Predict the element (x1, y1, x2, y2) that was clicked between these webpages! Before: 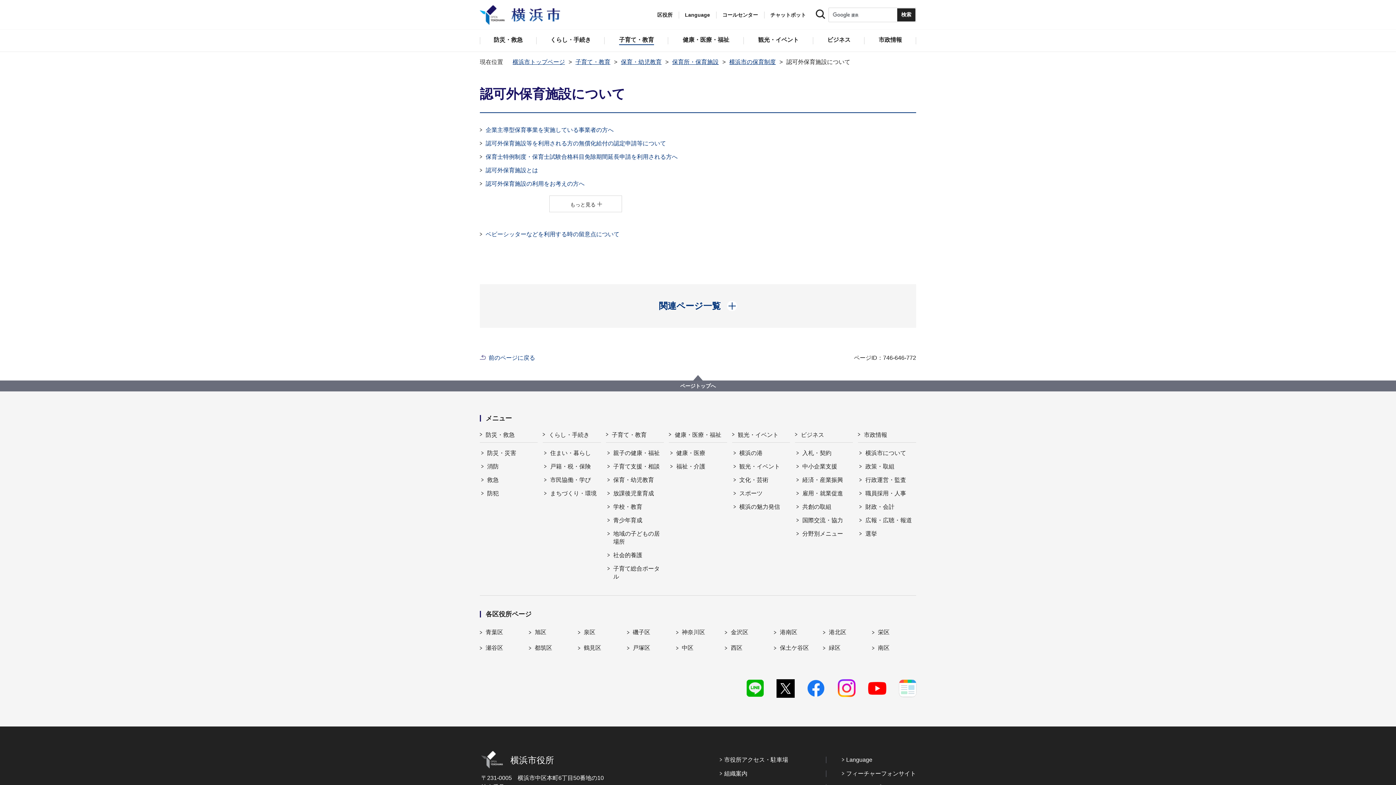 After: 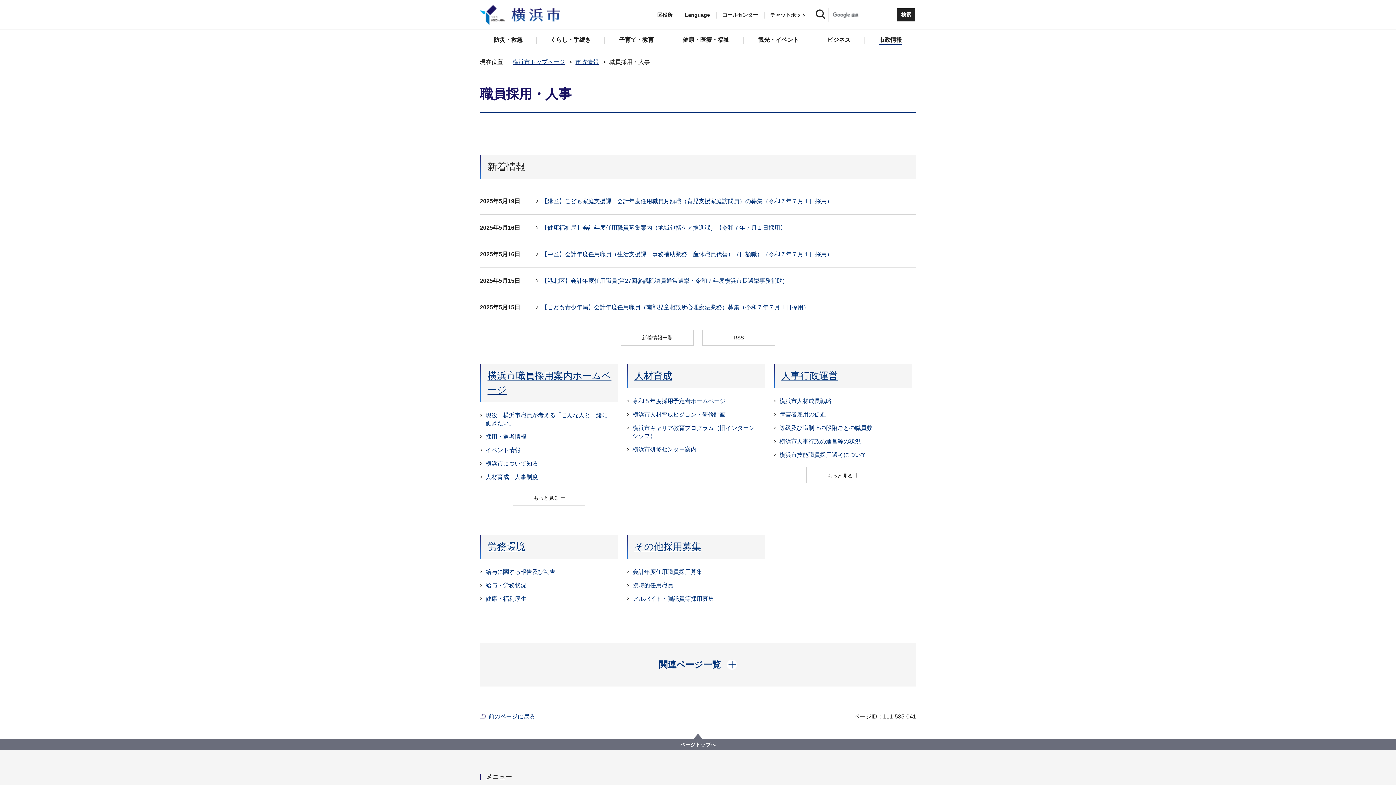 Action: label: 職員採用・人事 bbox: (859, 489, 916, 497)